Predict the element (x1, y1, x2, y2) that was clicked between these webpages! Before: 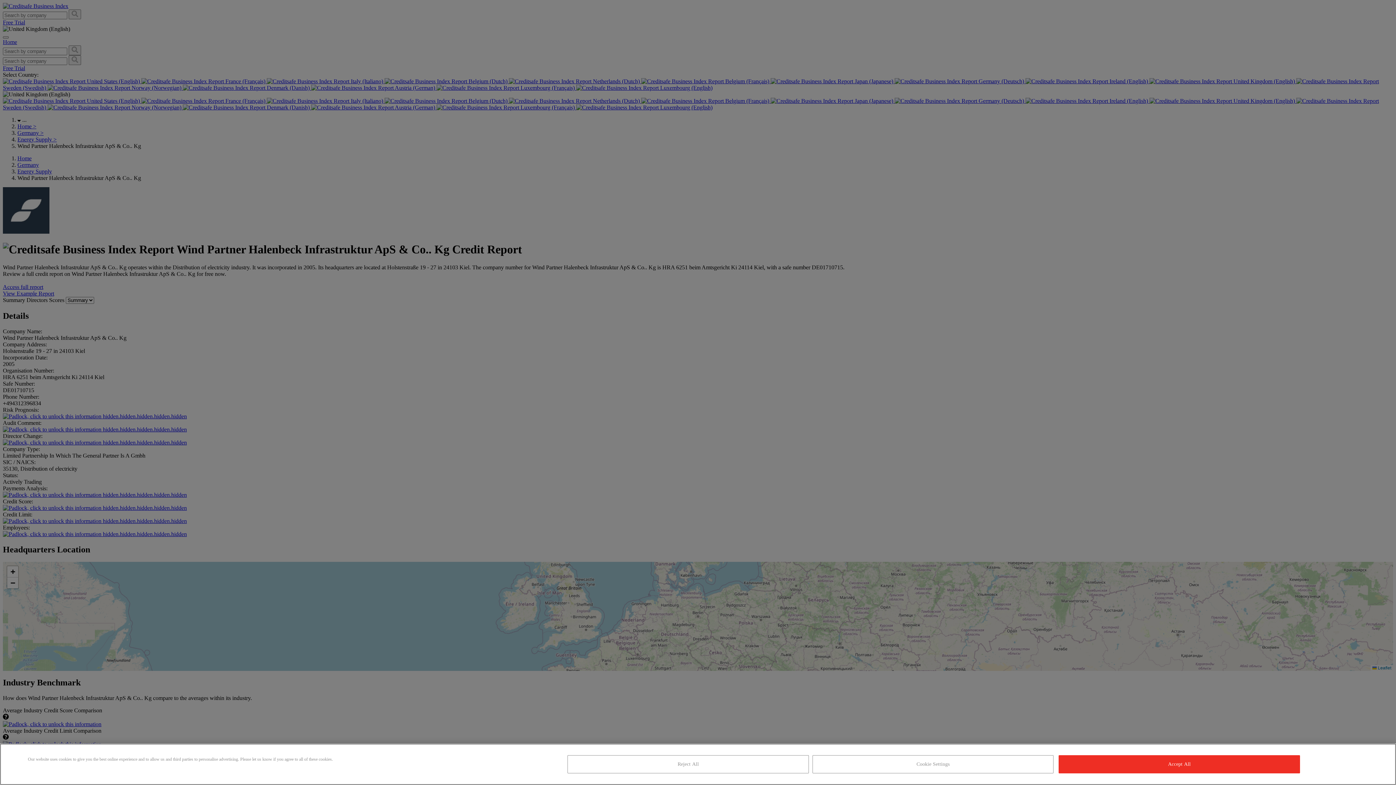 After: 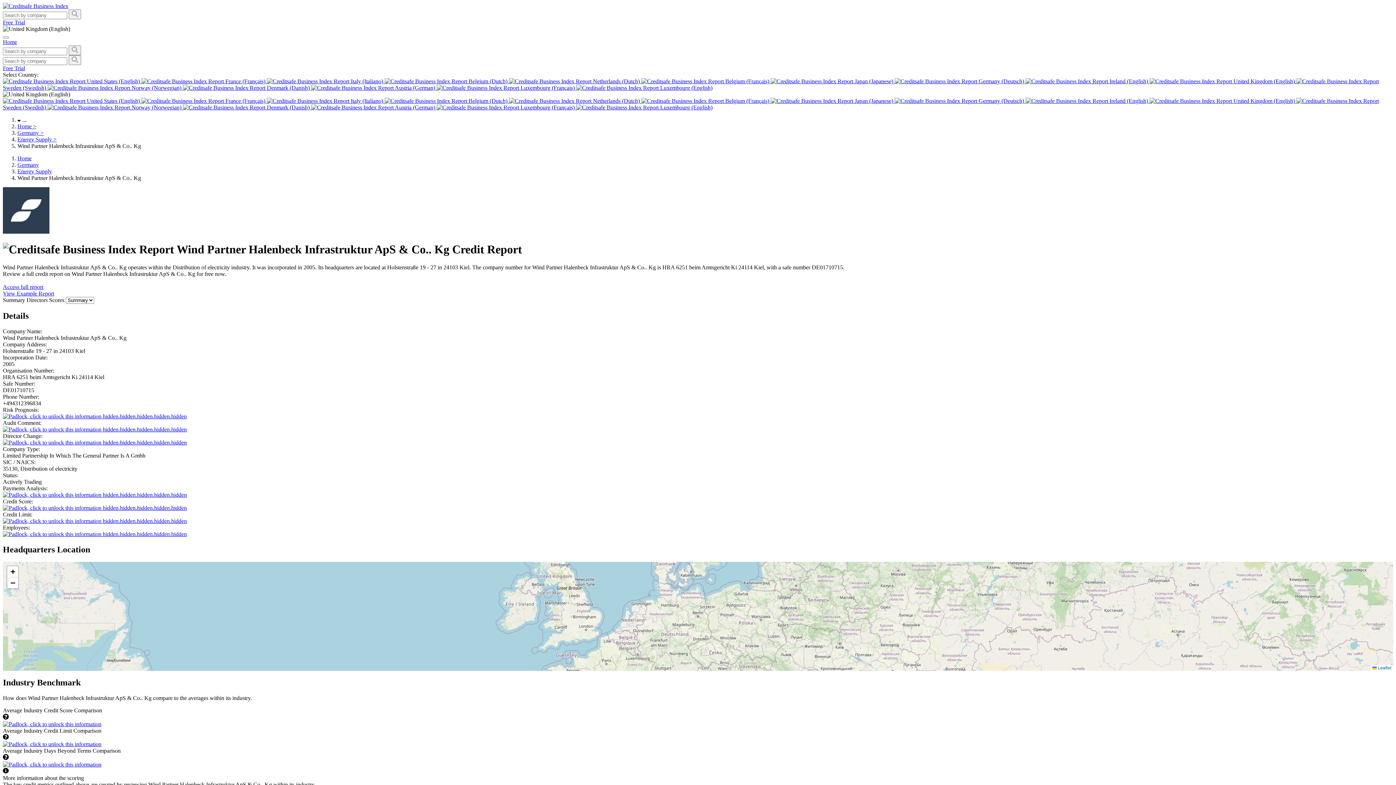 Action: label: Reject All bbox: (567, 755, 809, 773)